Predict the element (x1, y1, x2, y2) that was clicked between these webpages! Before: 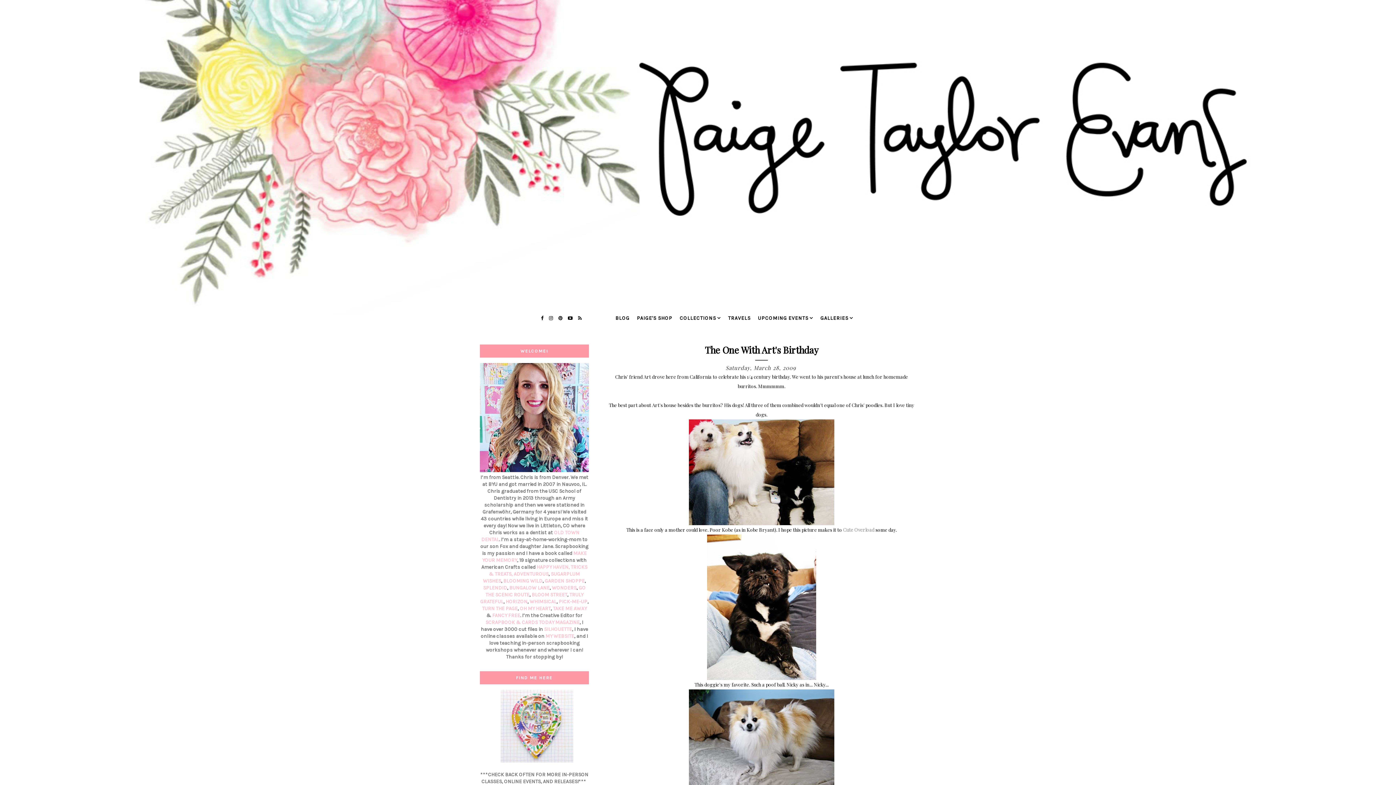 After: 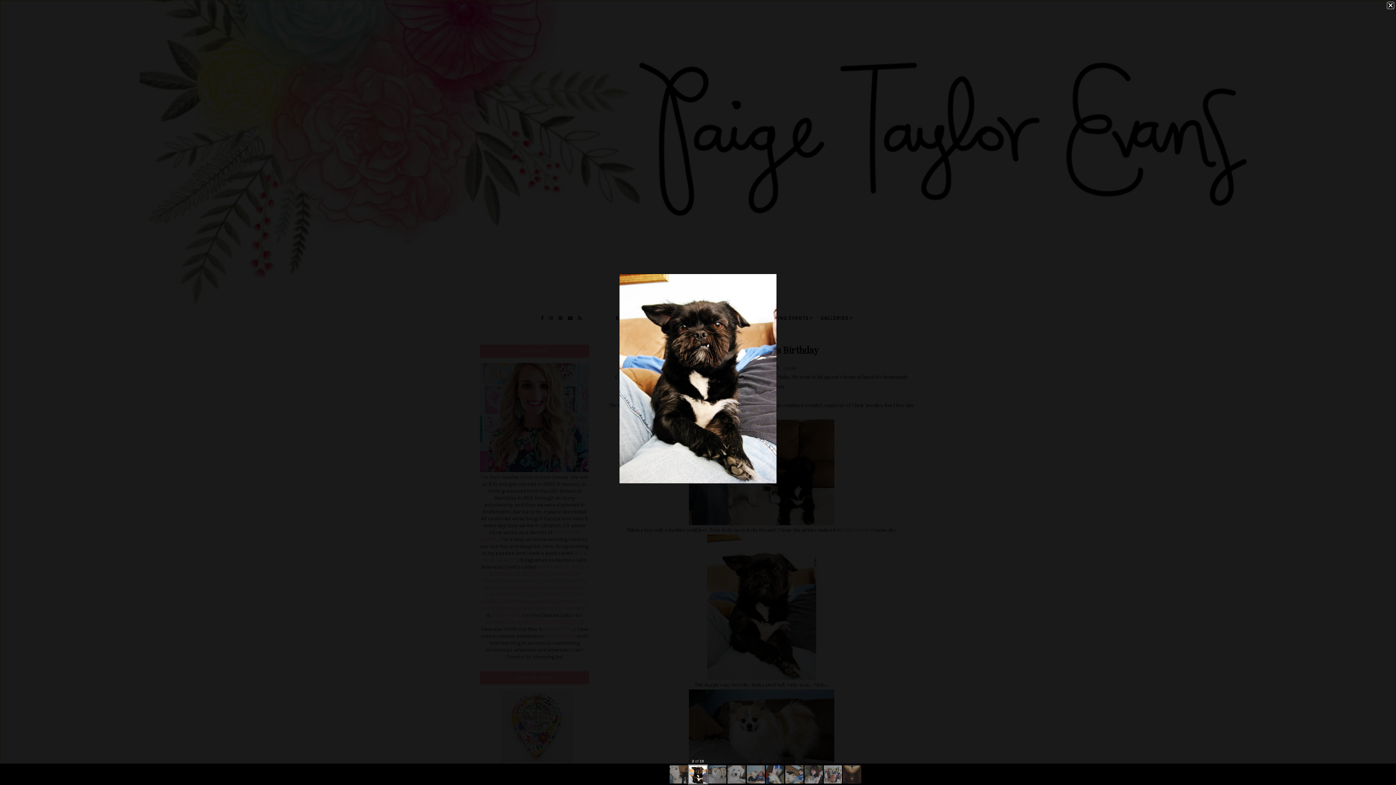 Action: bbox: (607, 534, 916, 680)